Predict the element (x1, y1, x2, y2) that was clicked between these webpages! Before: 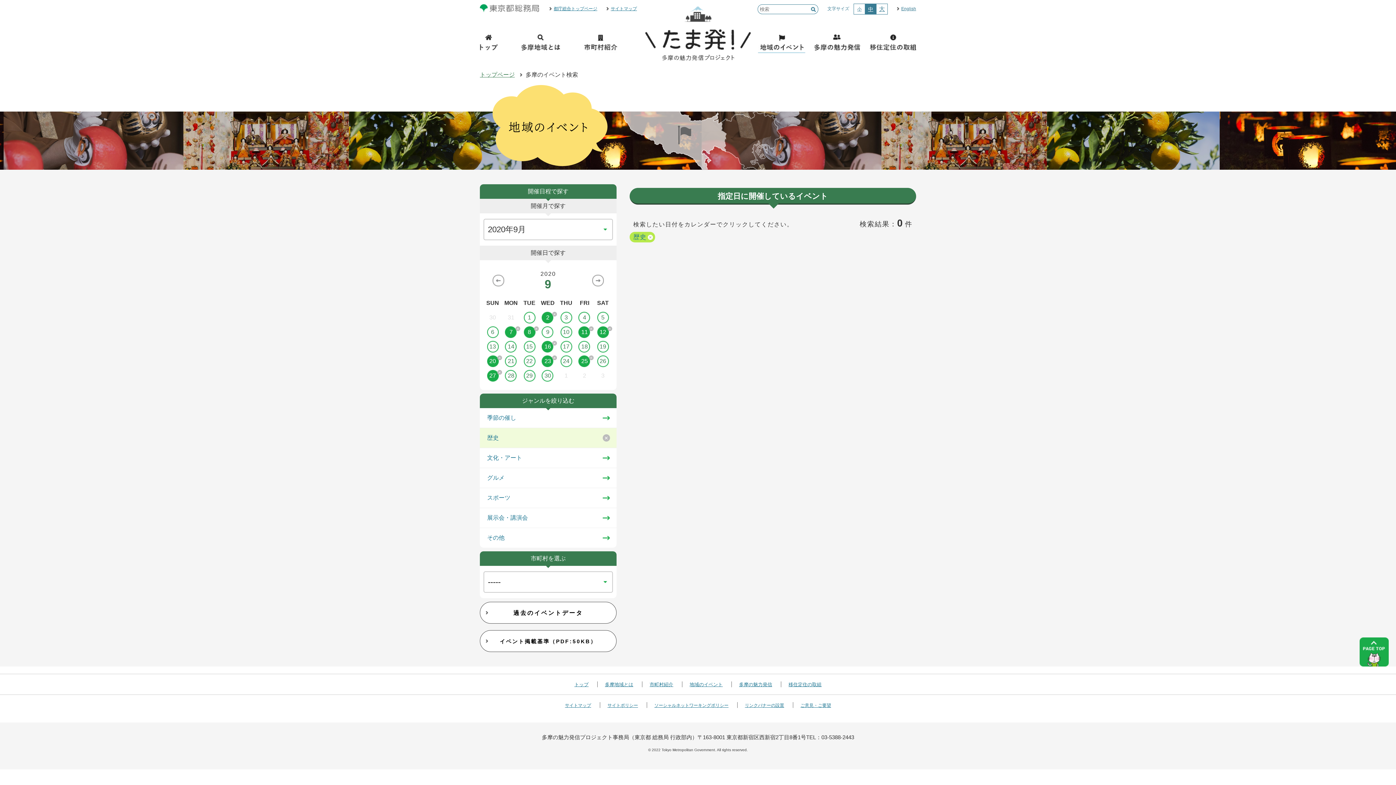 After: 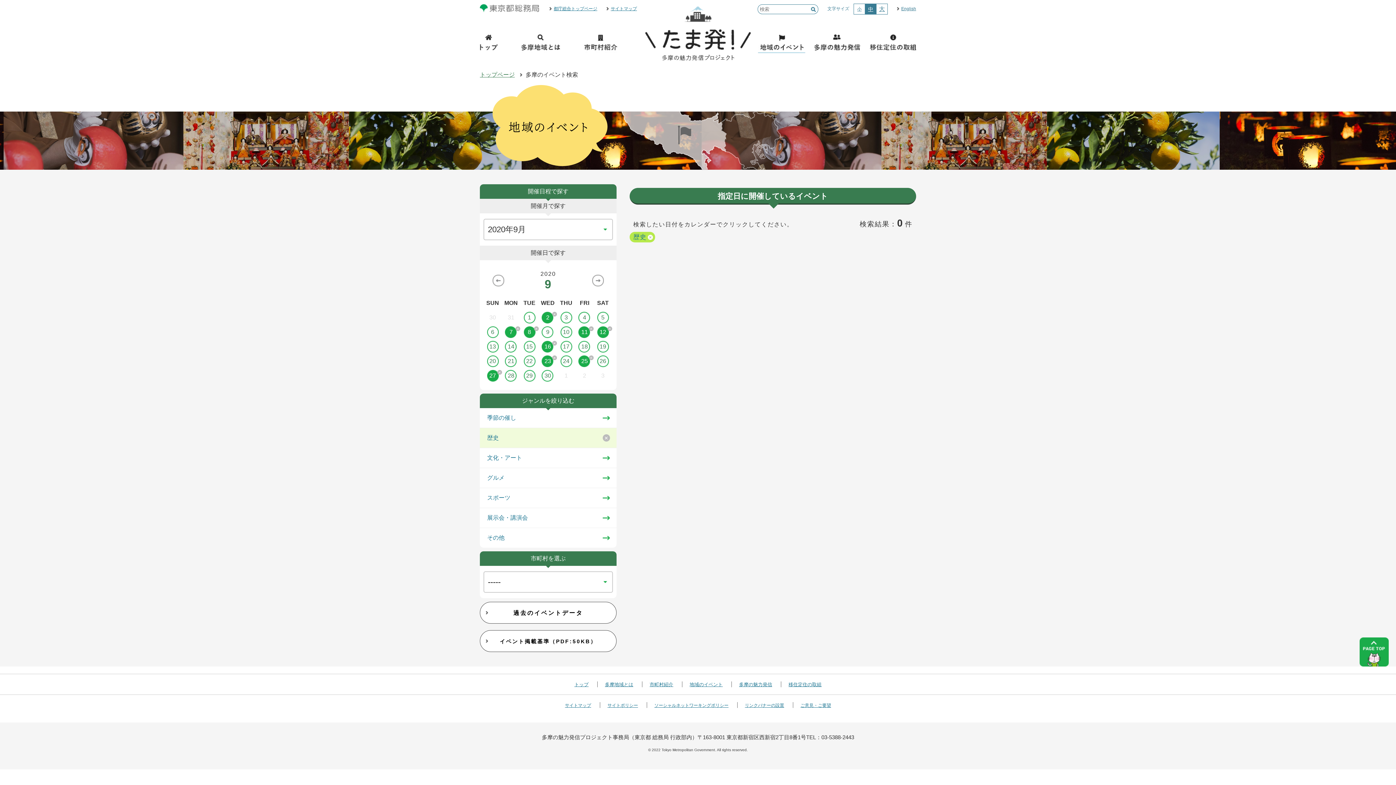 Action: bbox: (483, 355, 502, 367) label: 20